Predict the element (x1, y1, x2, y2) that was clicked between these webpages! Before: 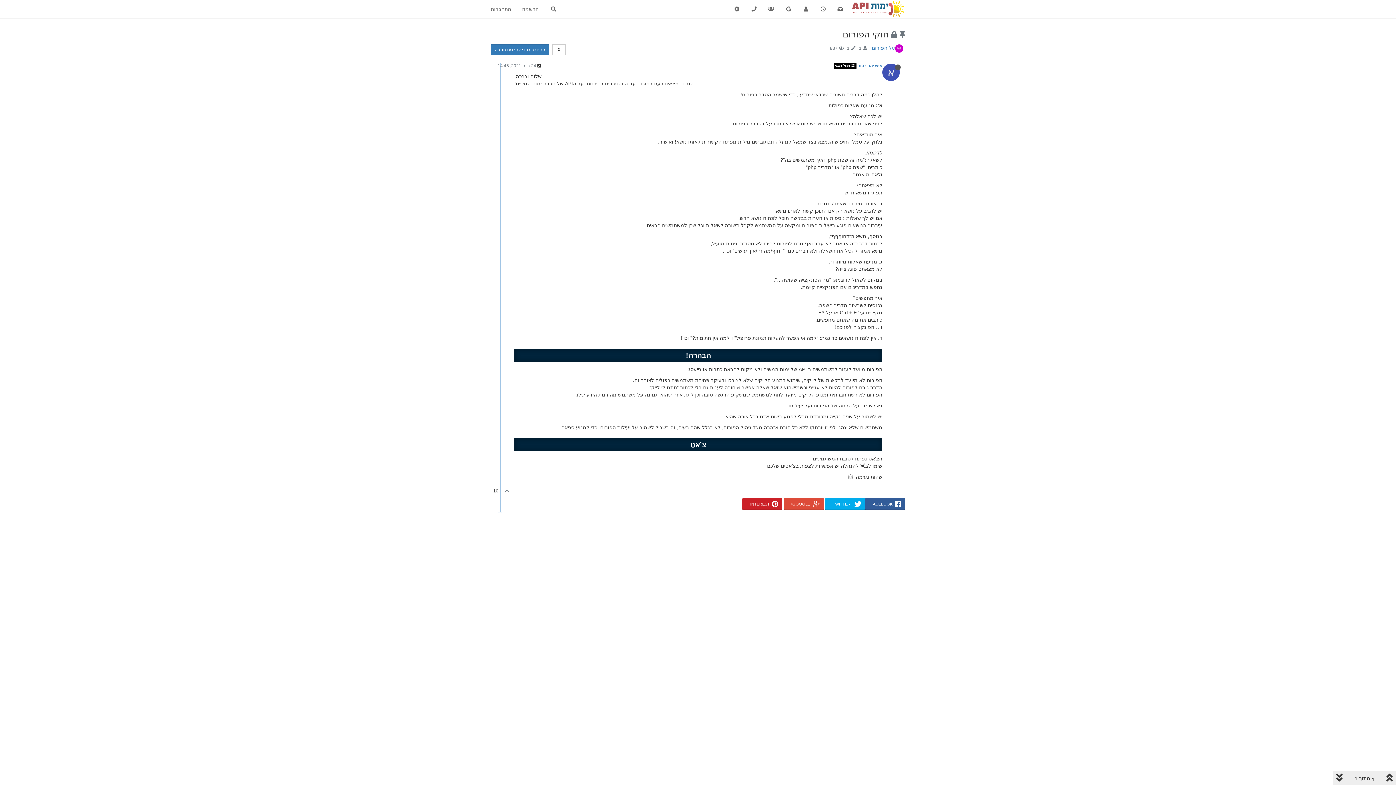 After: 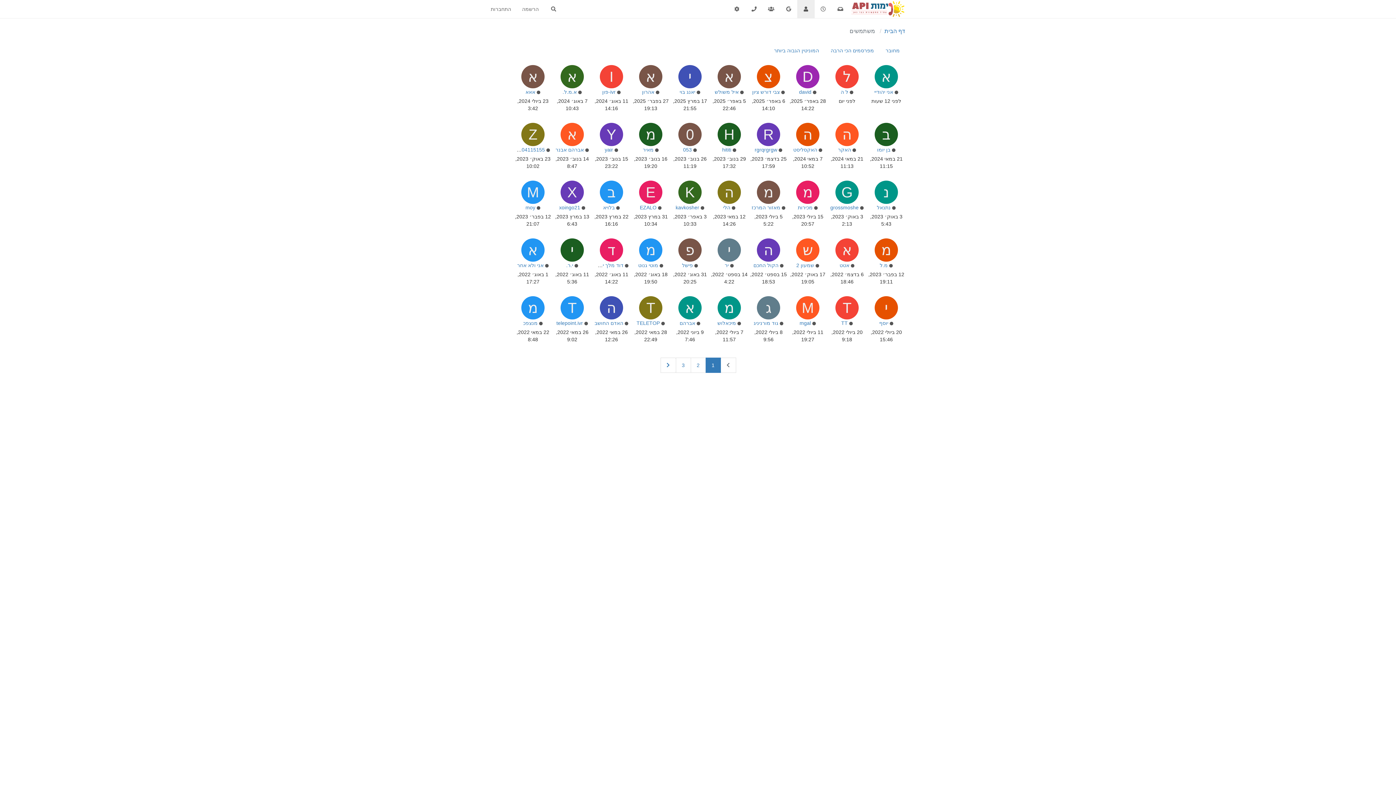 Action: bbox: (797, 0, 814, 18)